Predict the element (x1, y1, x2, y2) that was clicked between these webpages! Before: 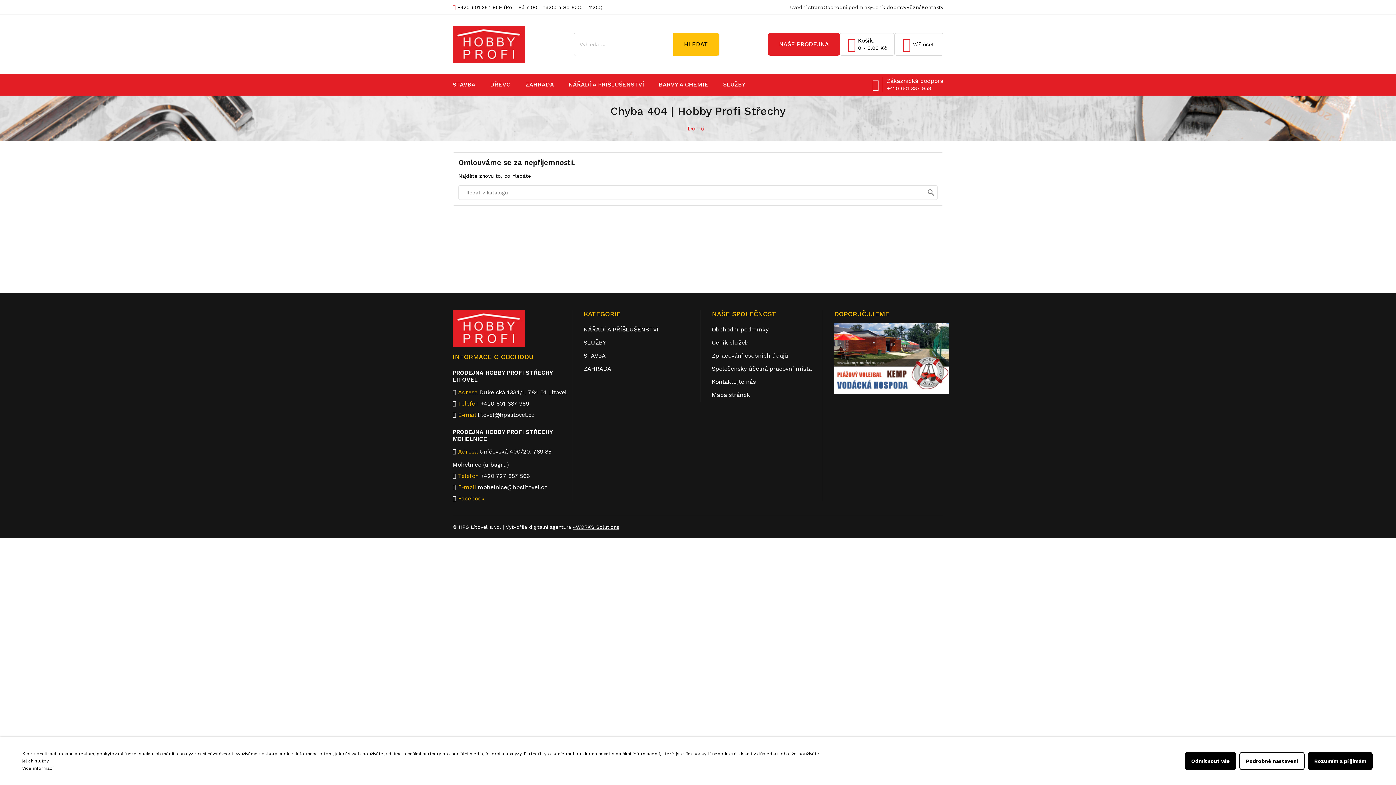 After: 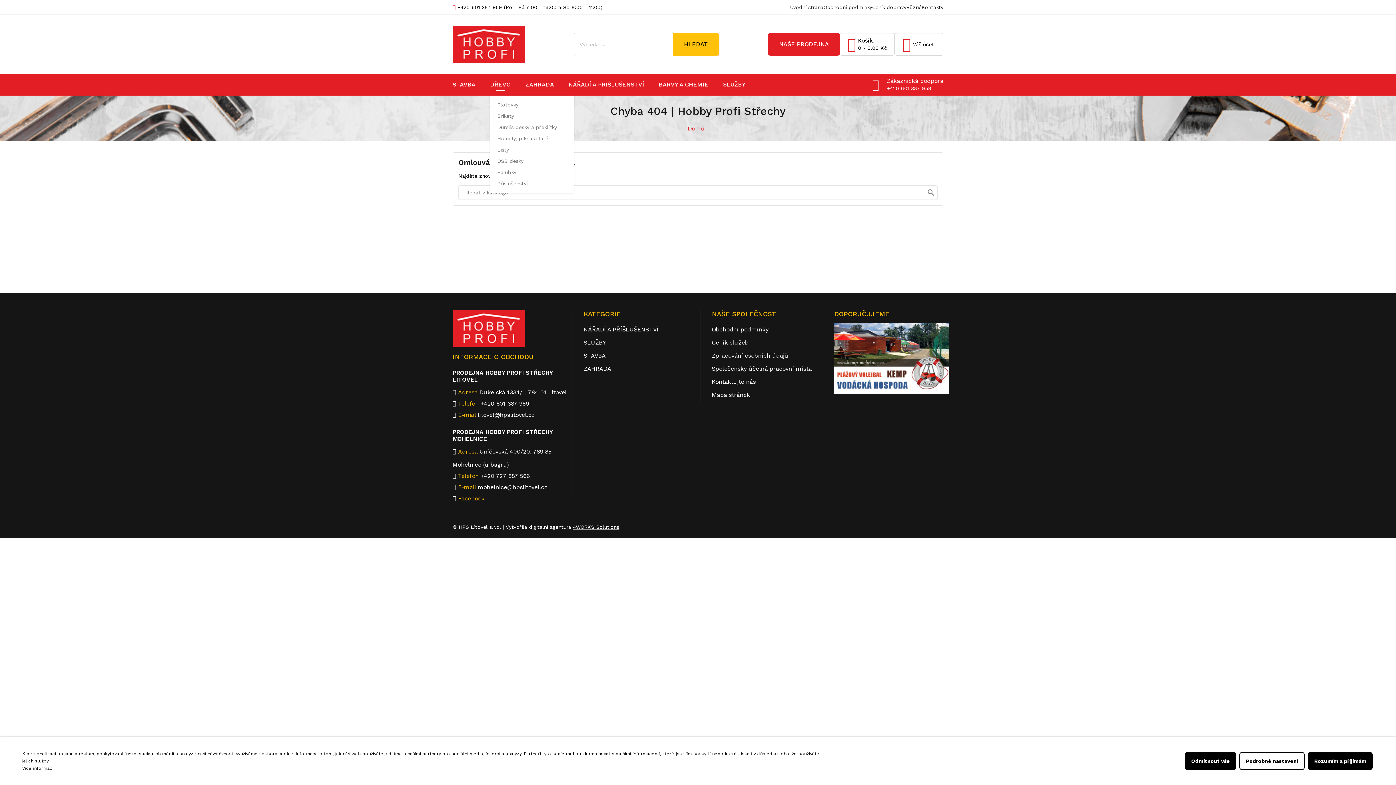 Action: bbox: (490, 73, 510, 95) label: DŘEVO